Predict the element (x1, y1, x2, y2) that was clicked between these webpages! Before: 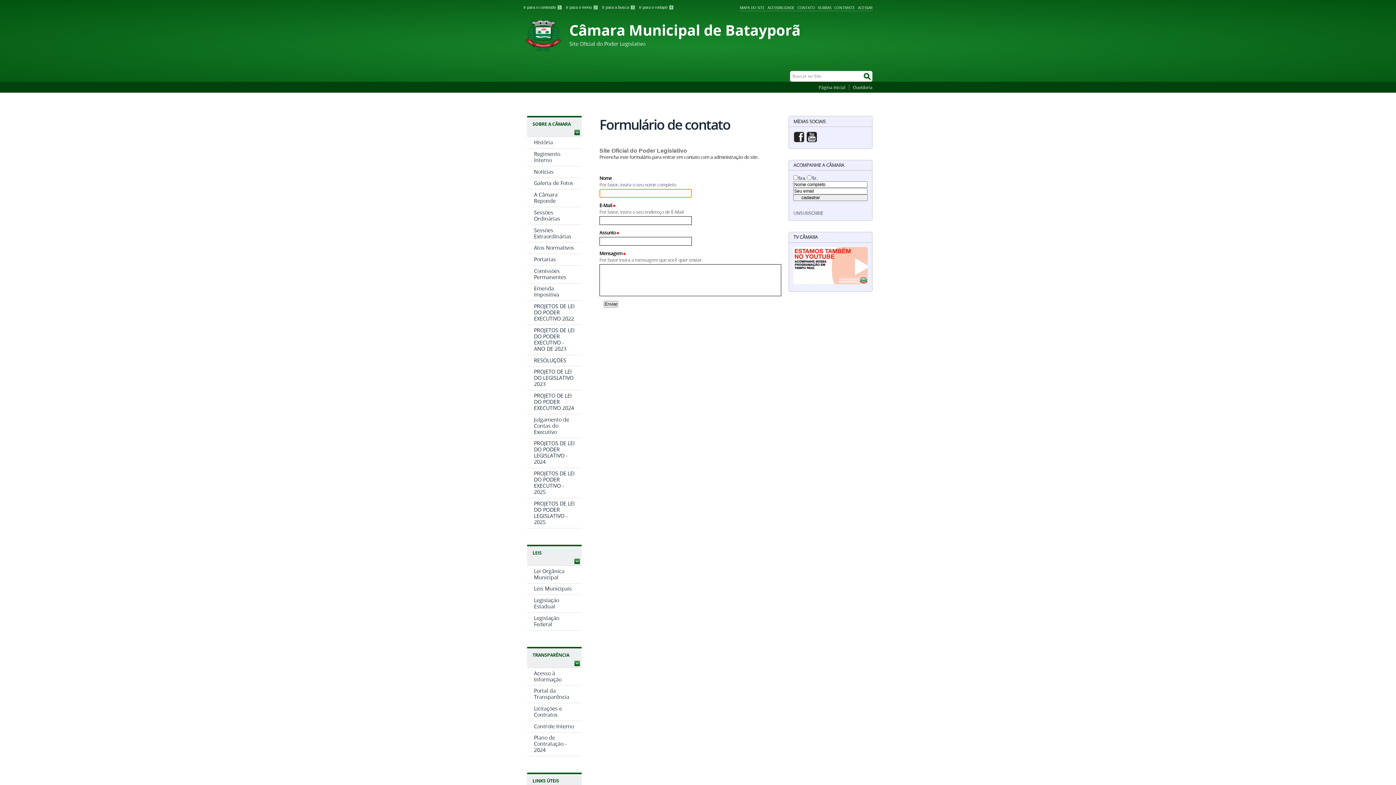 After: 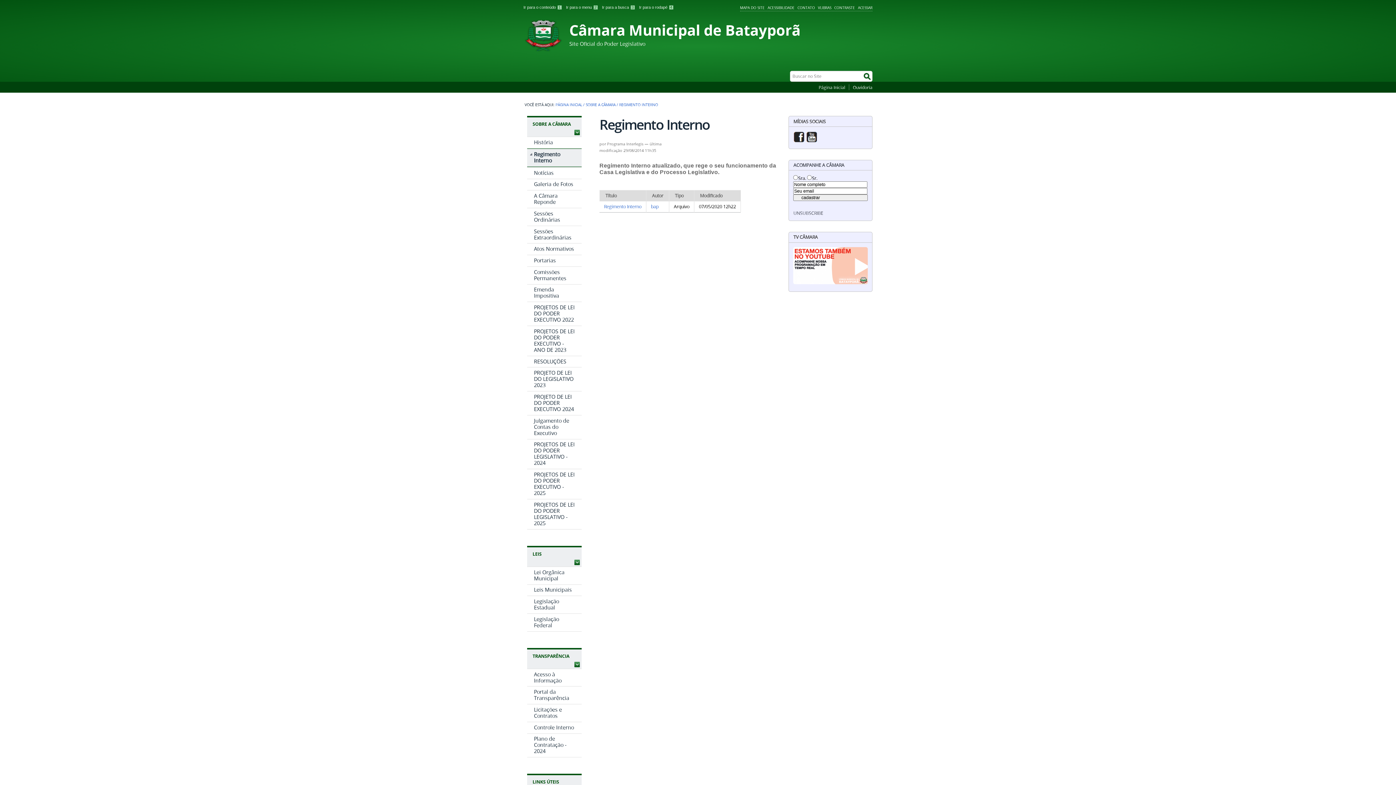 Action: label: Regimento Interno bbox: (527, 148, 581, 166)